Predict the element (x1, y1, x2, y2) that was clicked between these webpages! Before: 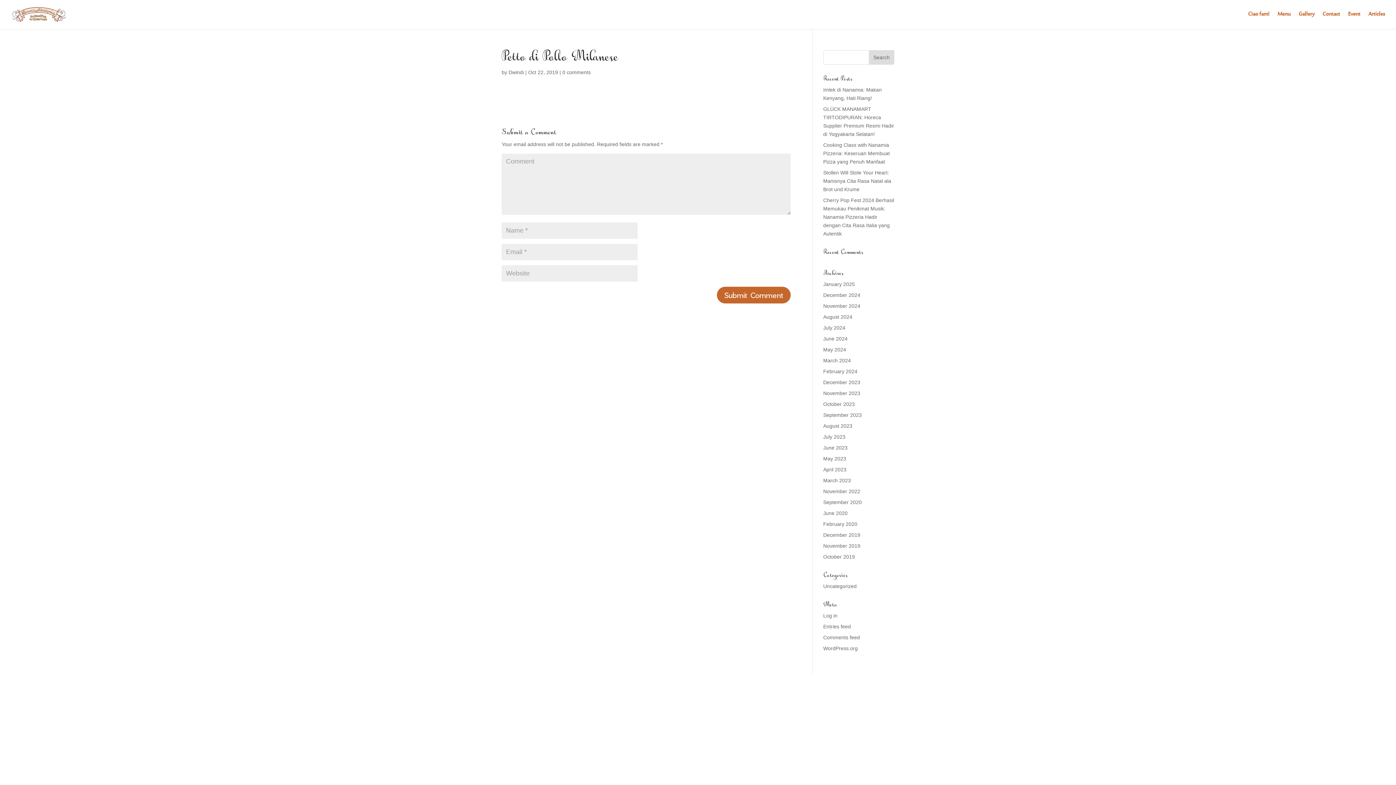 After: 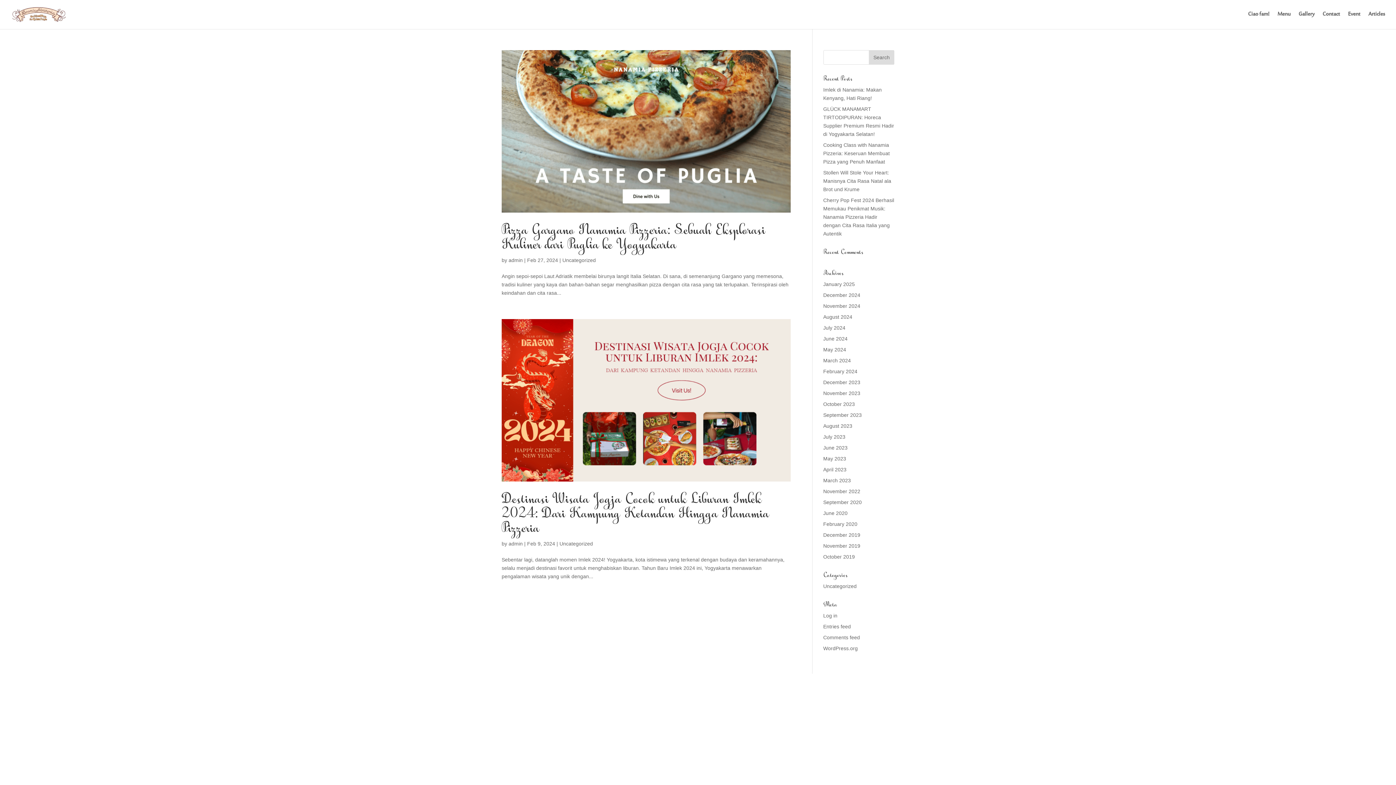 Action: bbox: (823, 368, 857, 374) label: February 2024